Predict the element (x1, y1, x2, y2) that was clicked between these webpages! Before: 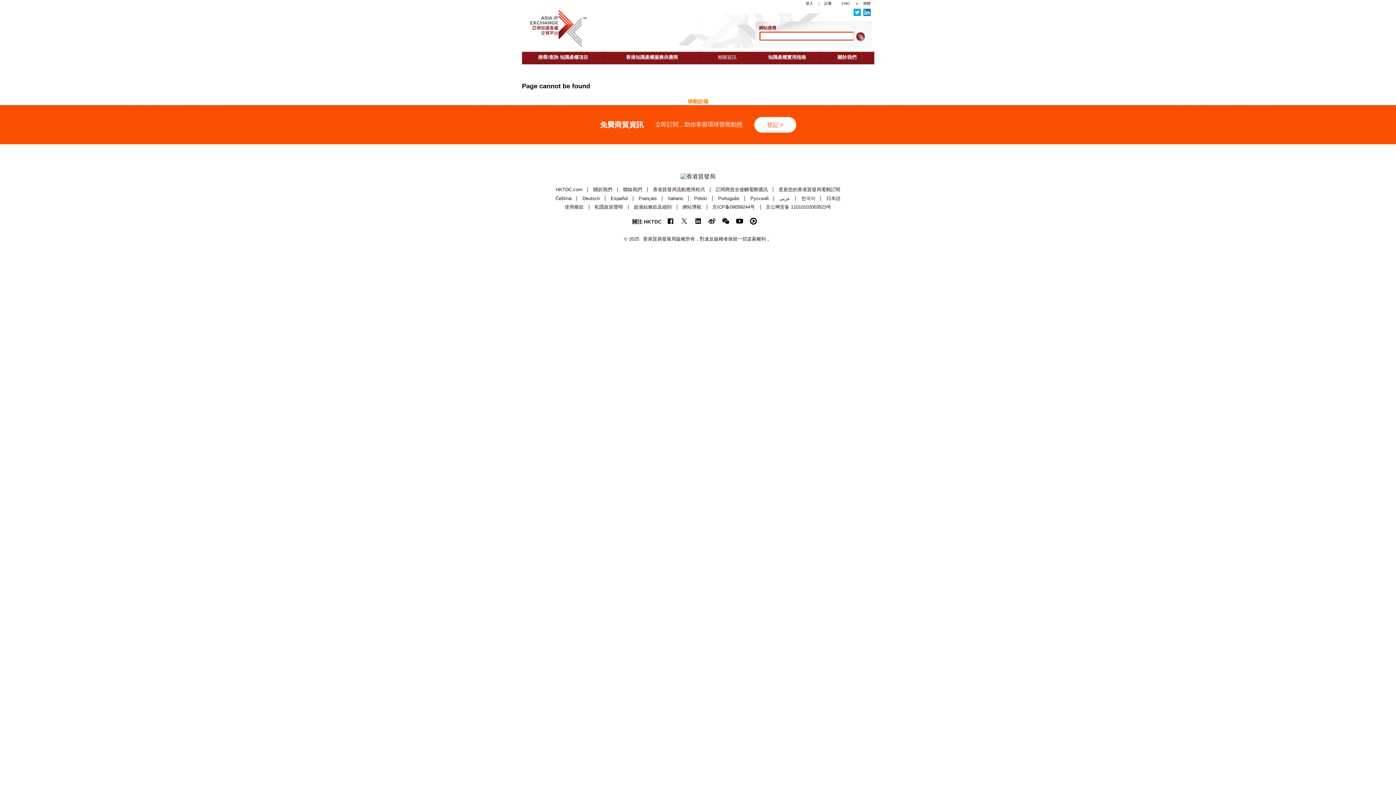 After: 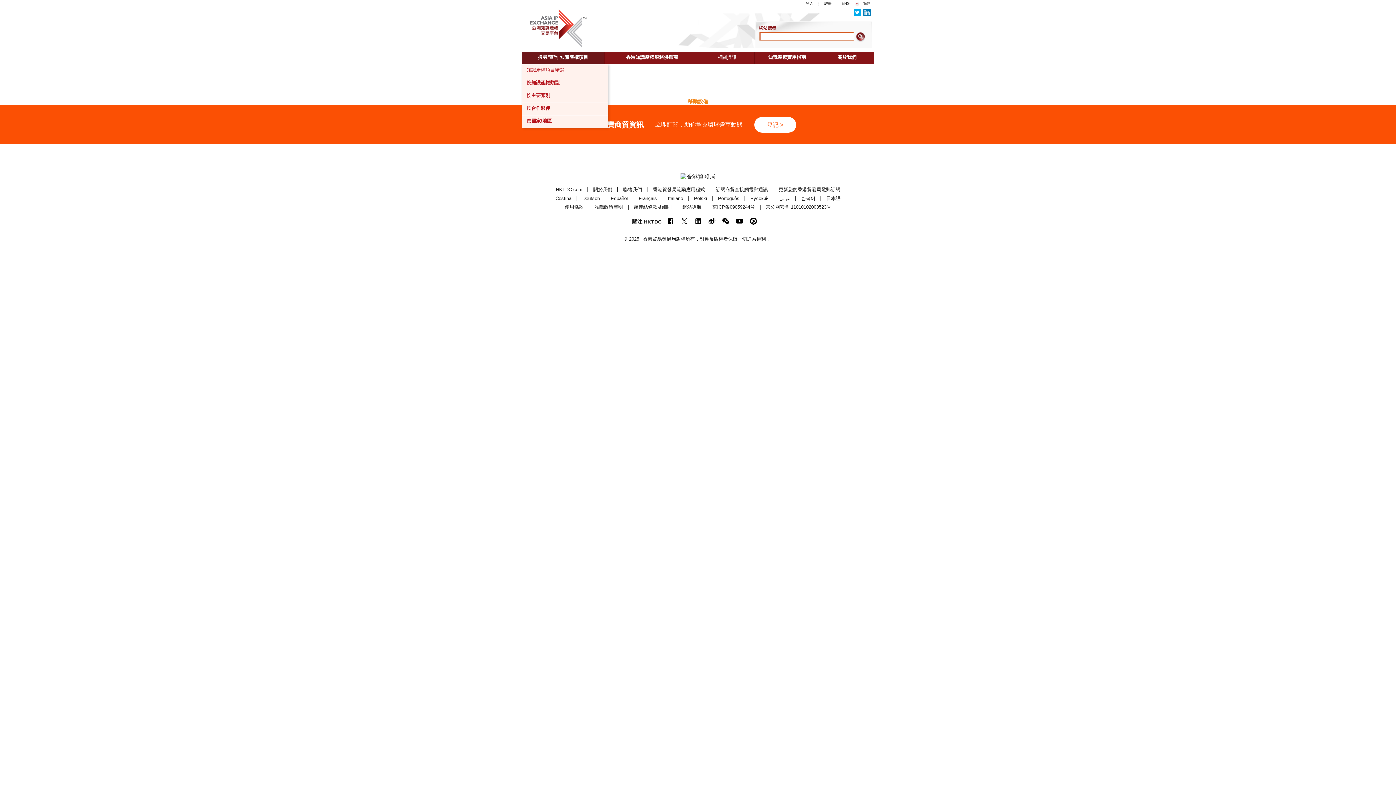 Action: label: 搜尋/查詢 知識產權項目 bbox: (522, 51, 604, 63)